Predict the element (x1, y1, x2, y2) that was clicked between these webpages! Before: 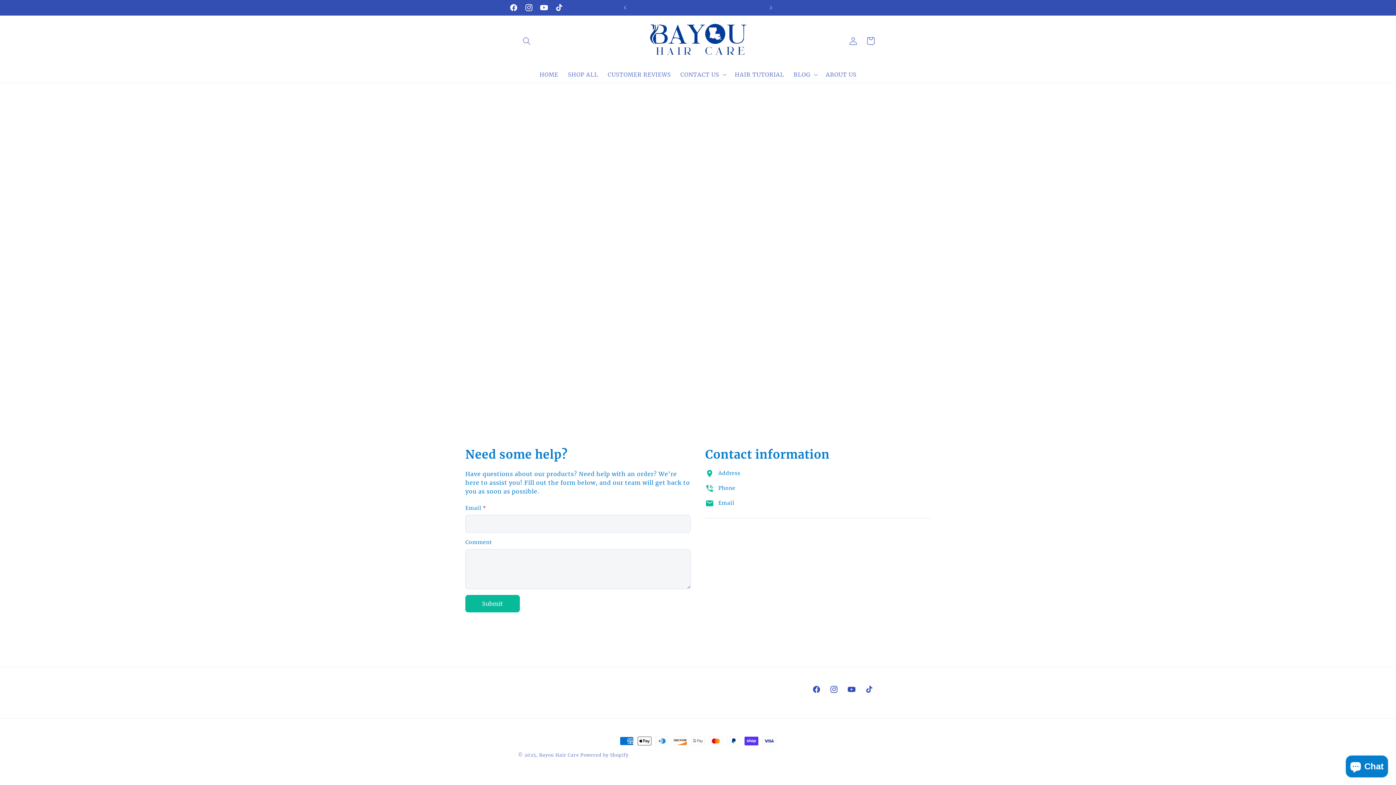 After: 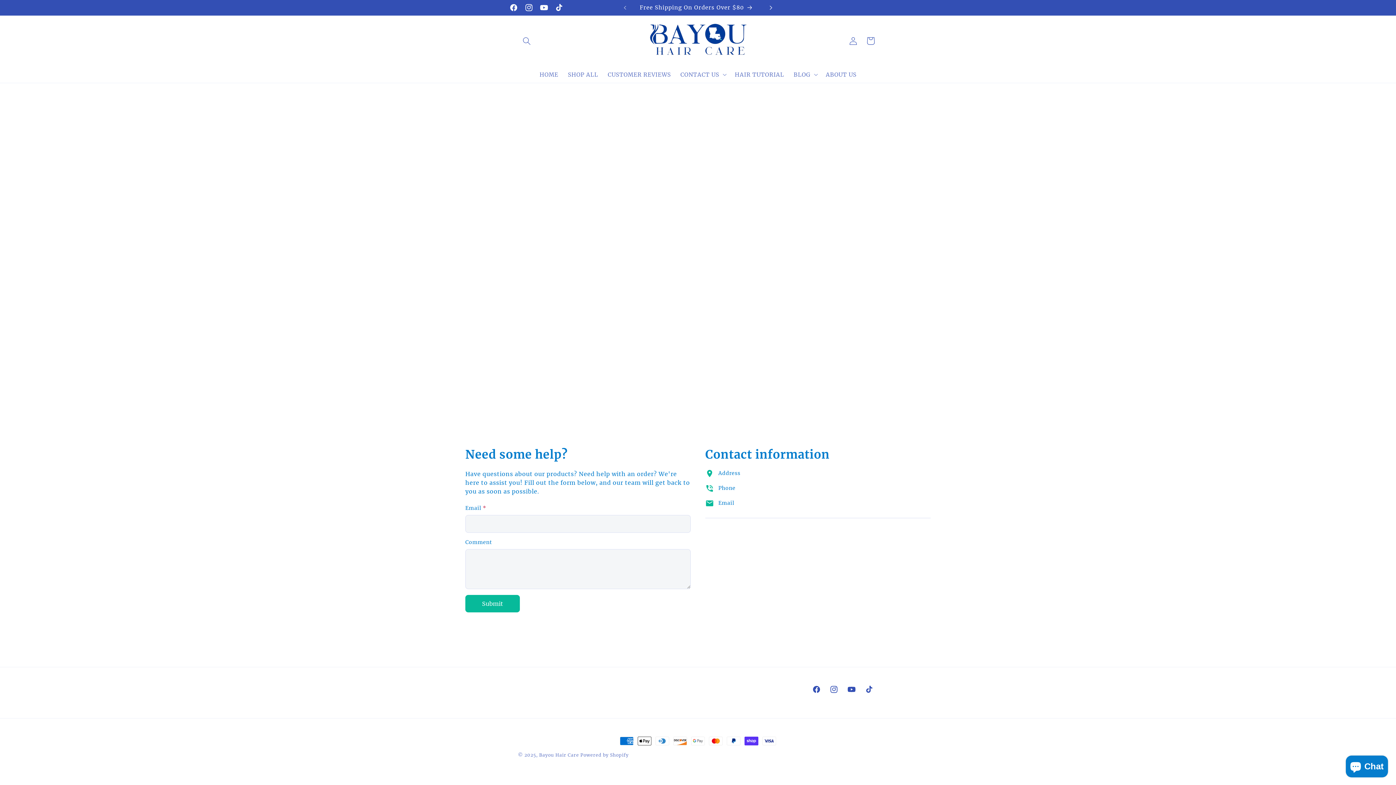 Action: bbox: (763, 0, 779, 15) label: Next announcement